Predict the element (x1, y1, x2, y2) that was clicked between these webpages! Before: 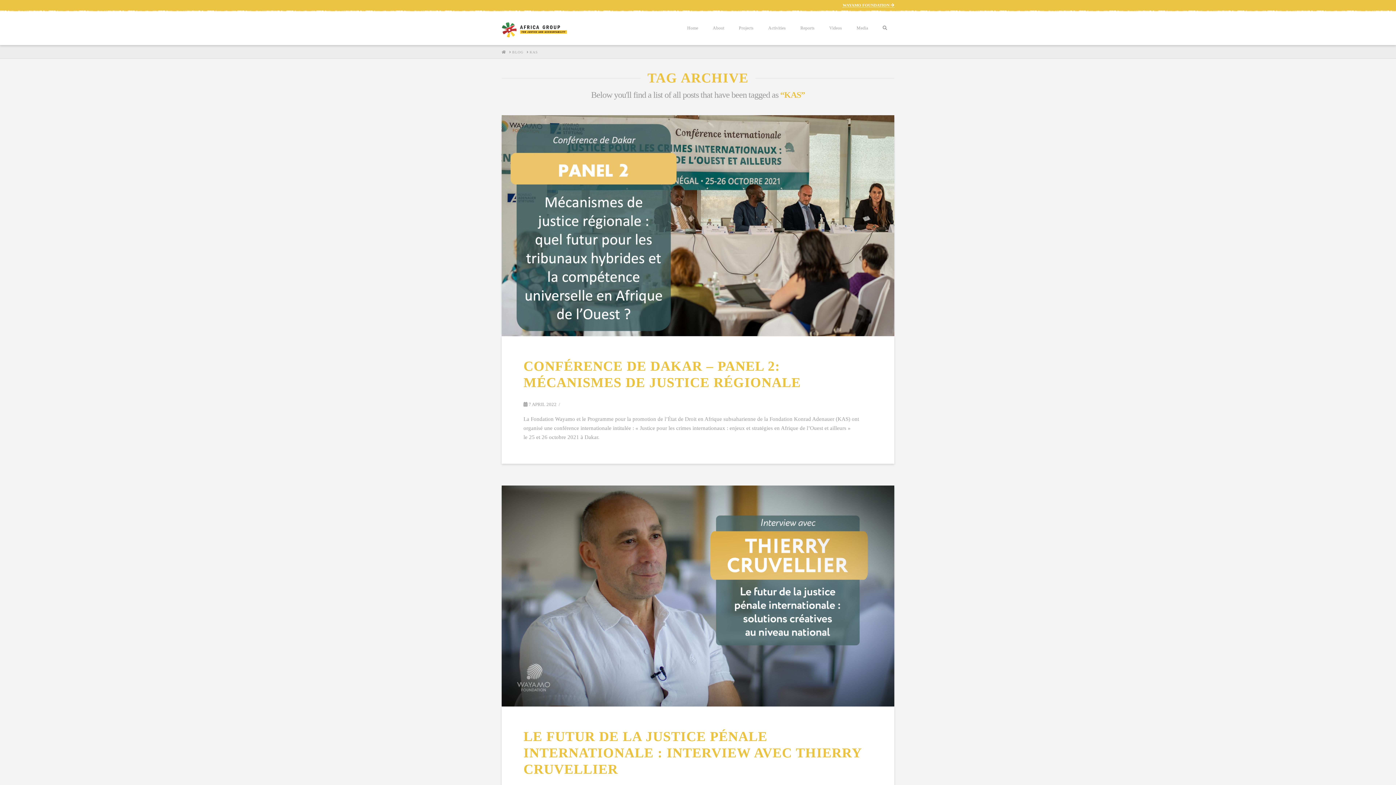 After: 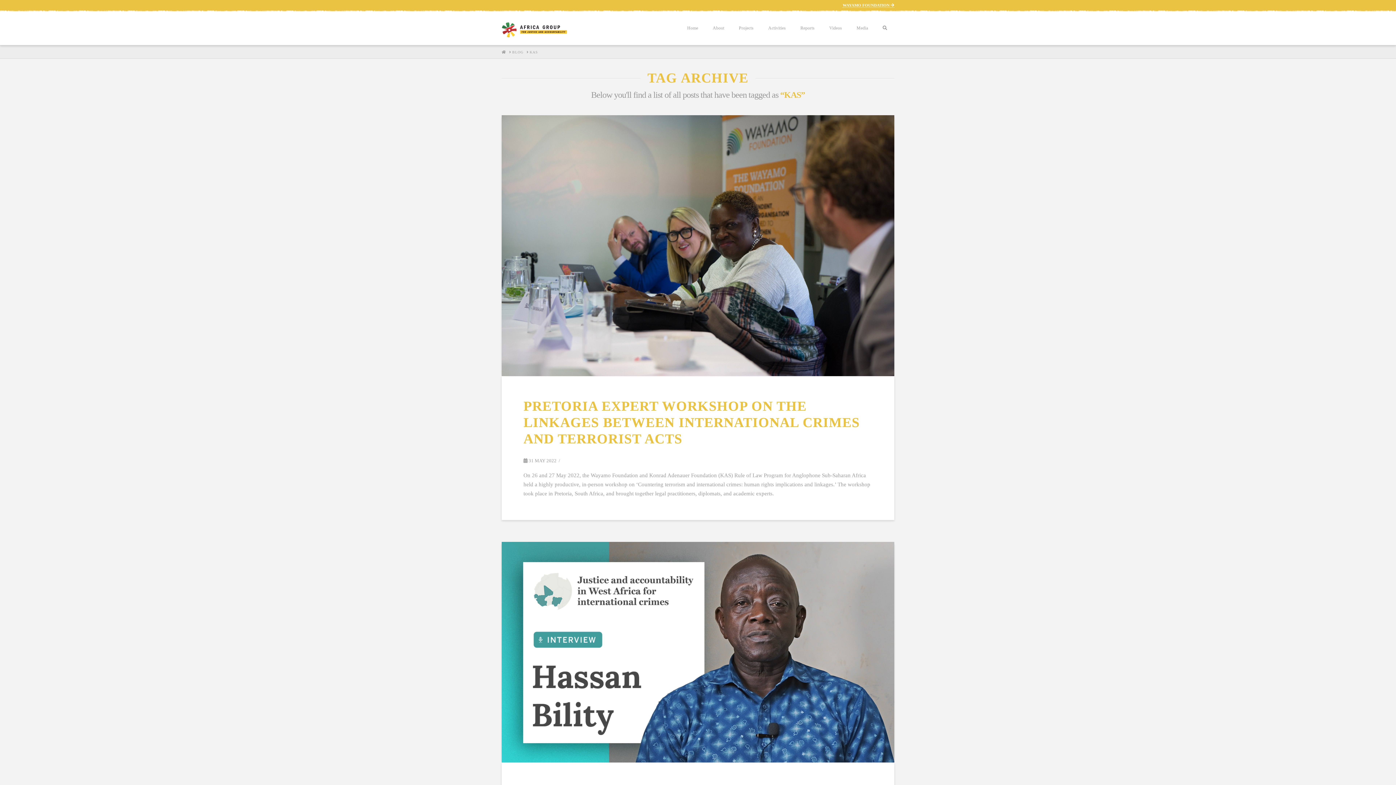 Action: bbox: (529, 49, 538, 54) label: KAS